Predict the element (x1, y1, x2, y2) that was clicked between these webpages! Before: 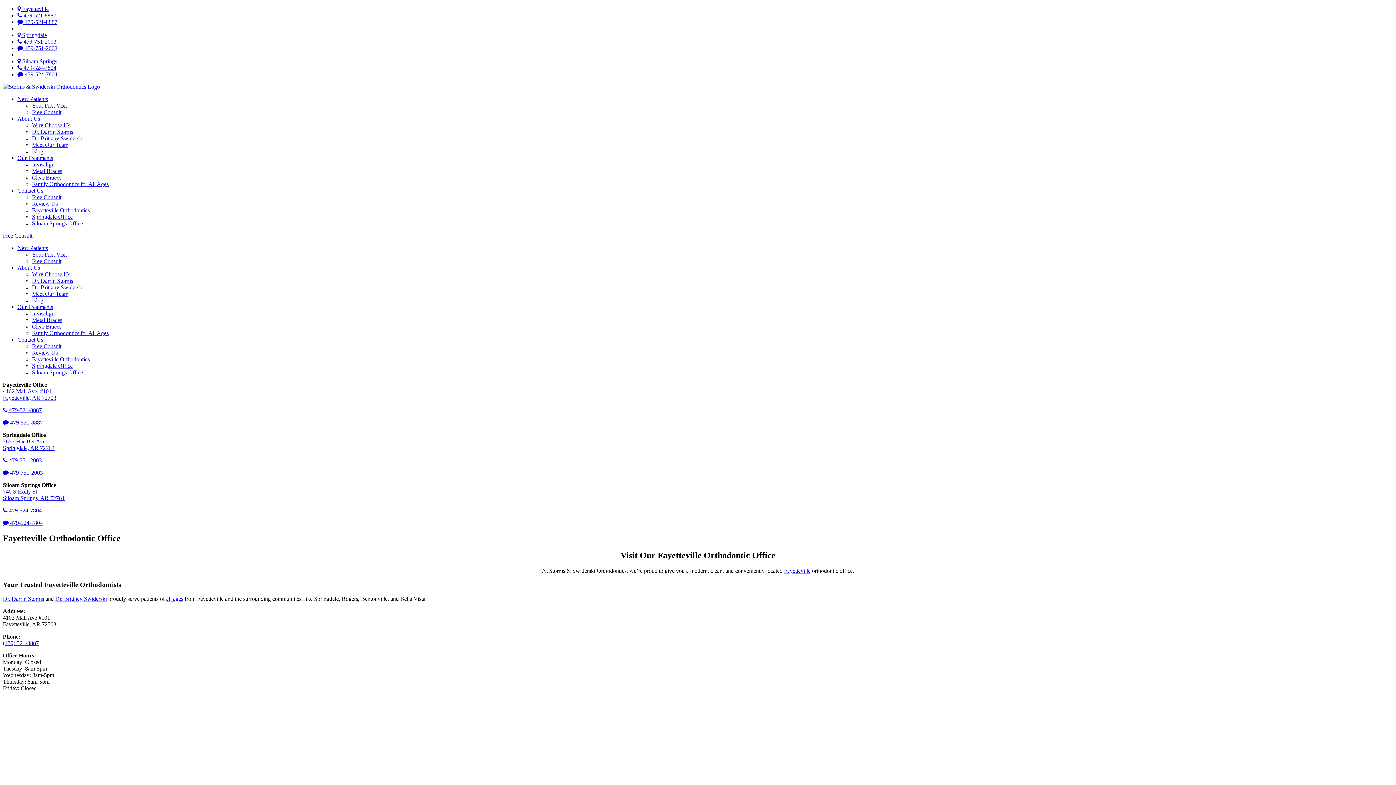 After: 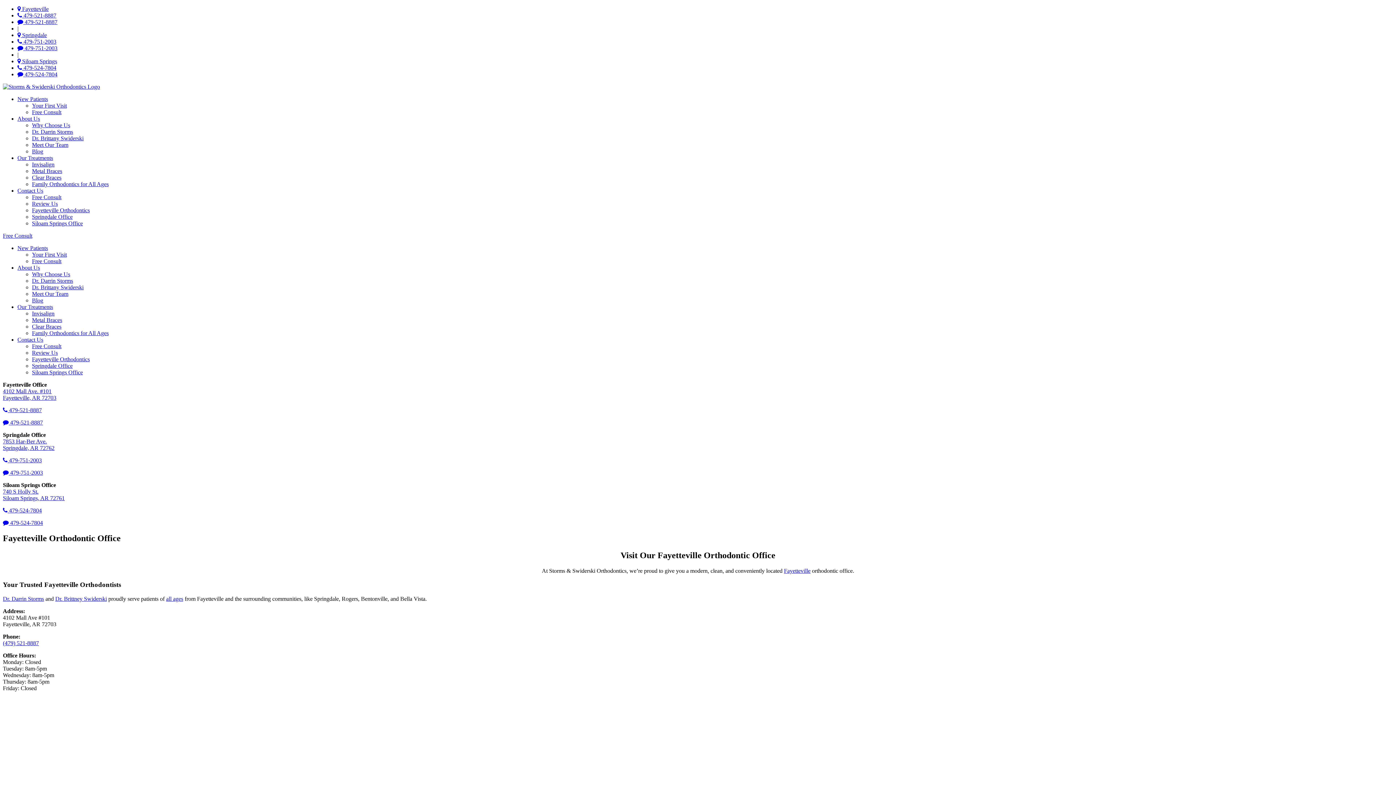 Action: bbox: (2, 520, 42, 526) label:  479-524-7804